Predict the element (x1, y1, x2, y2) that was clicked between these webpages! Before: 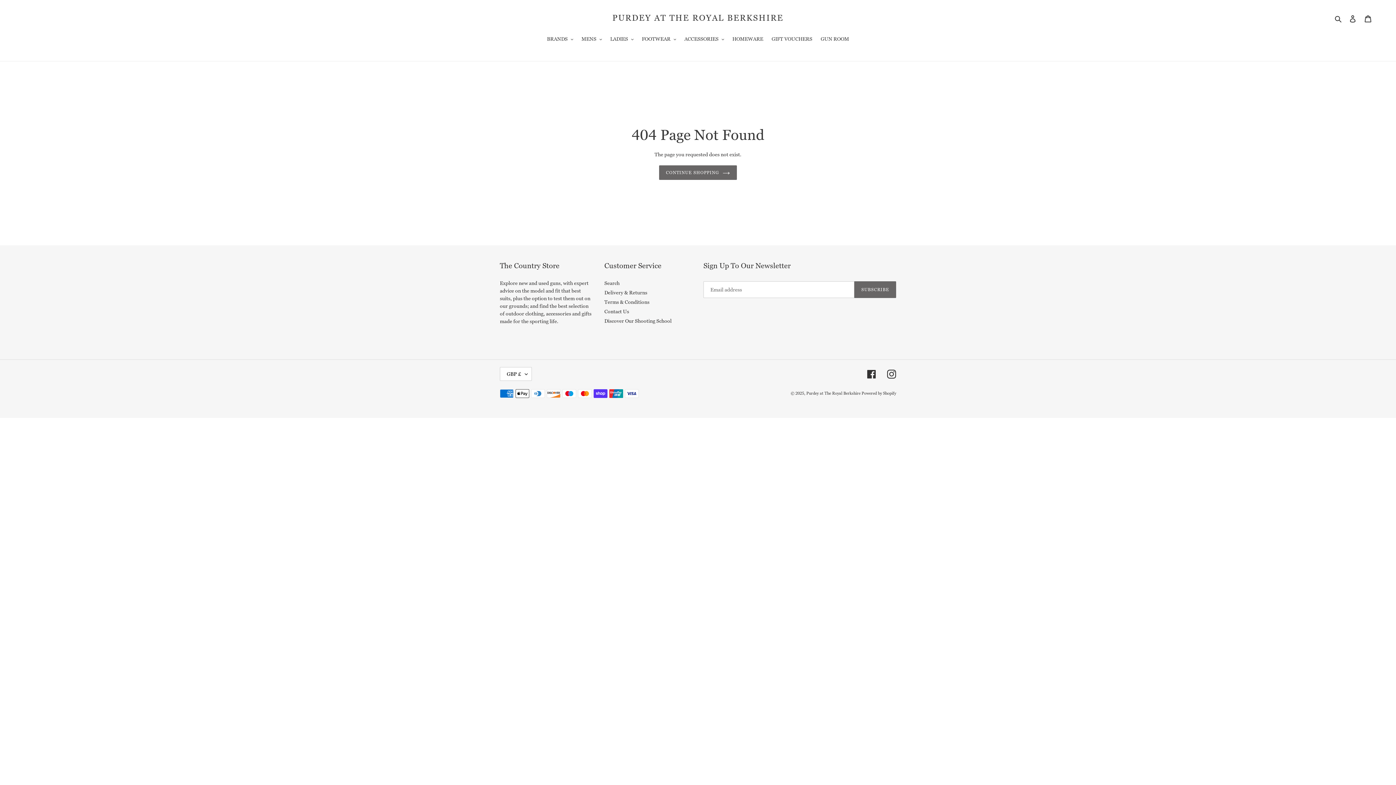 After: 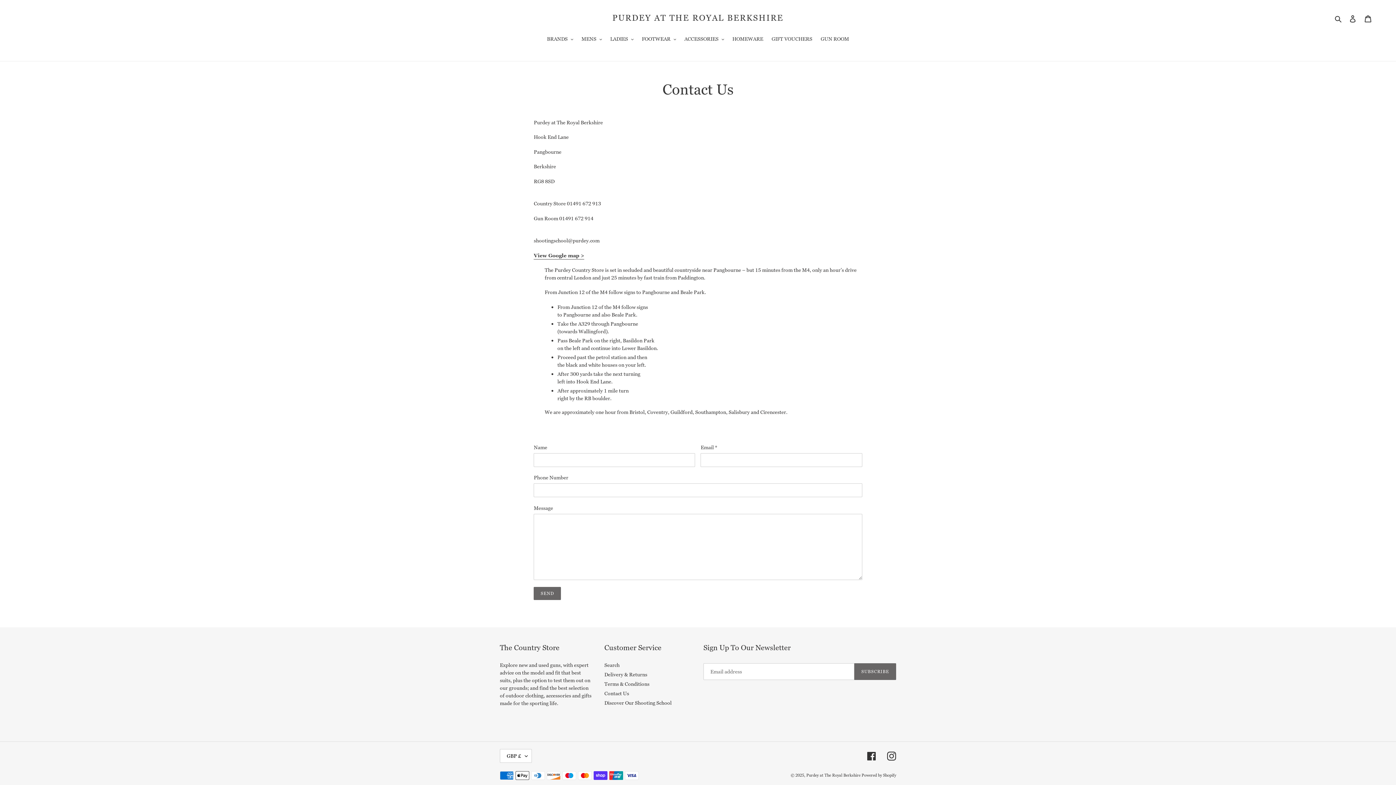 Action: label: Contact Us bbox: (604, 308, 629, 314)